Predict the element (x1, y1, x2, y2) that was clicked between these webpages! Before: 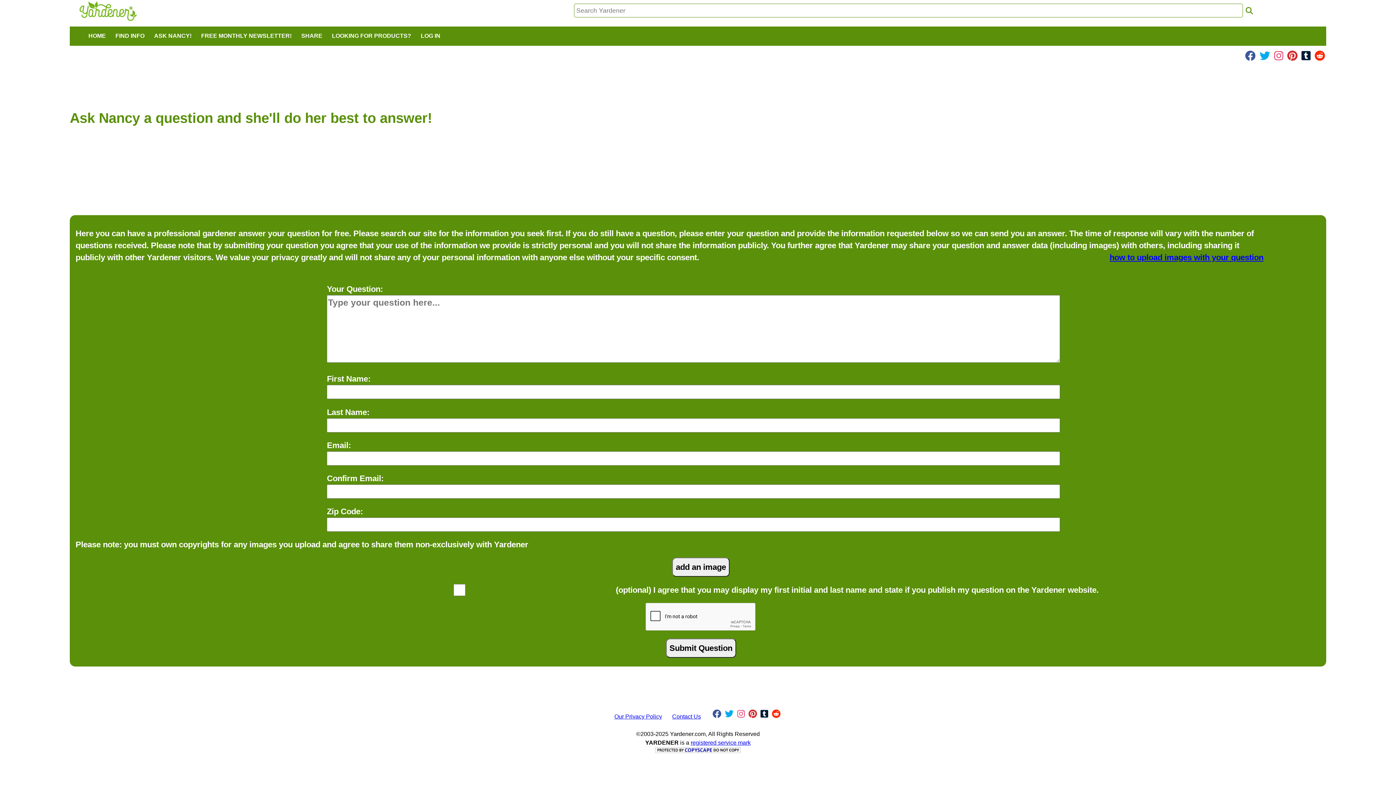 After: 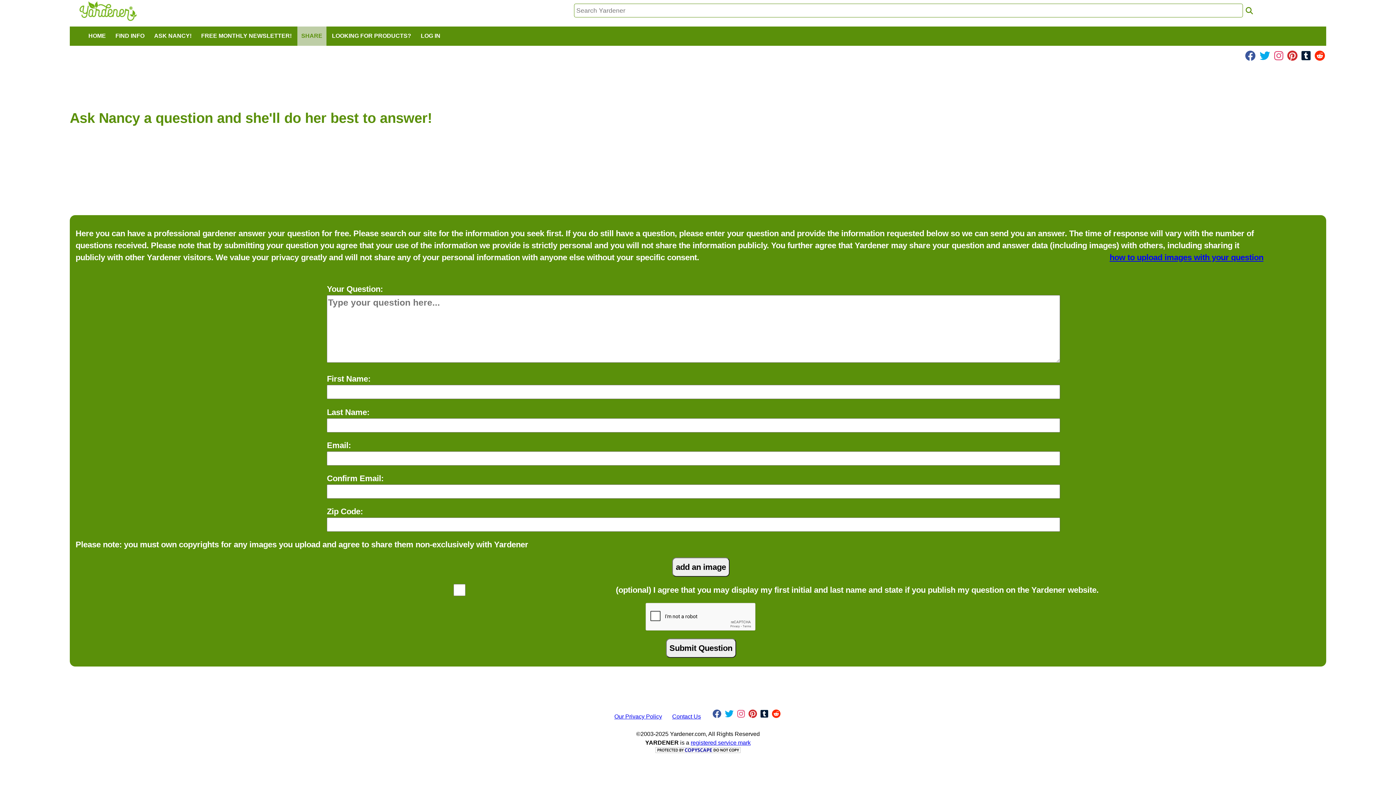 Action: bbox: (297, 26, 326, 45) label: SHARE